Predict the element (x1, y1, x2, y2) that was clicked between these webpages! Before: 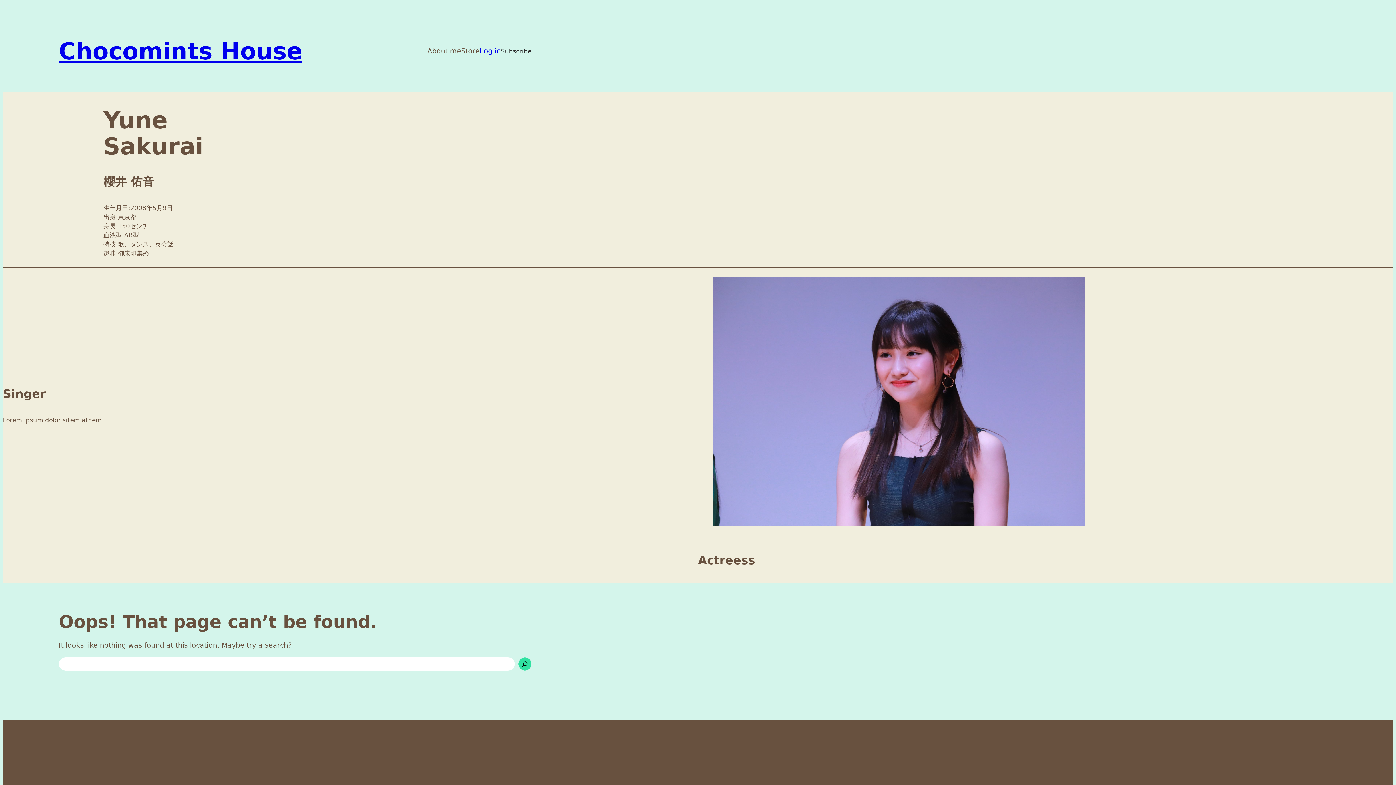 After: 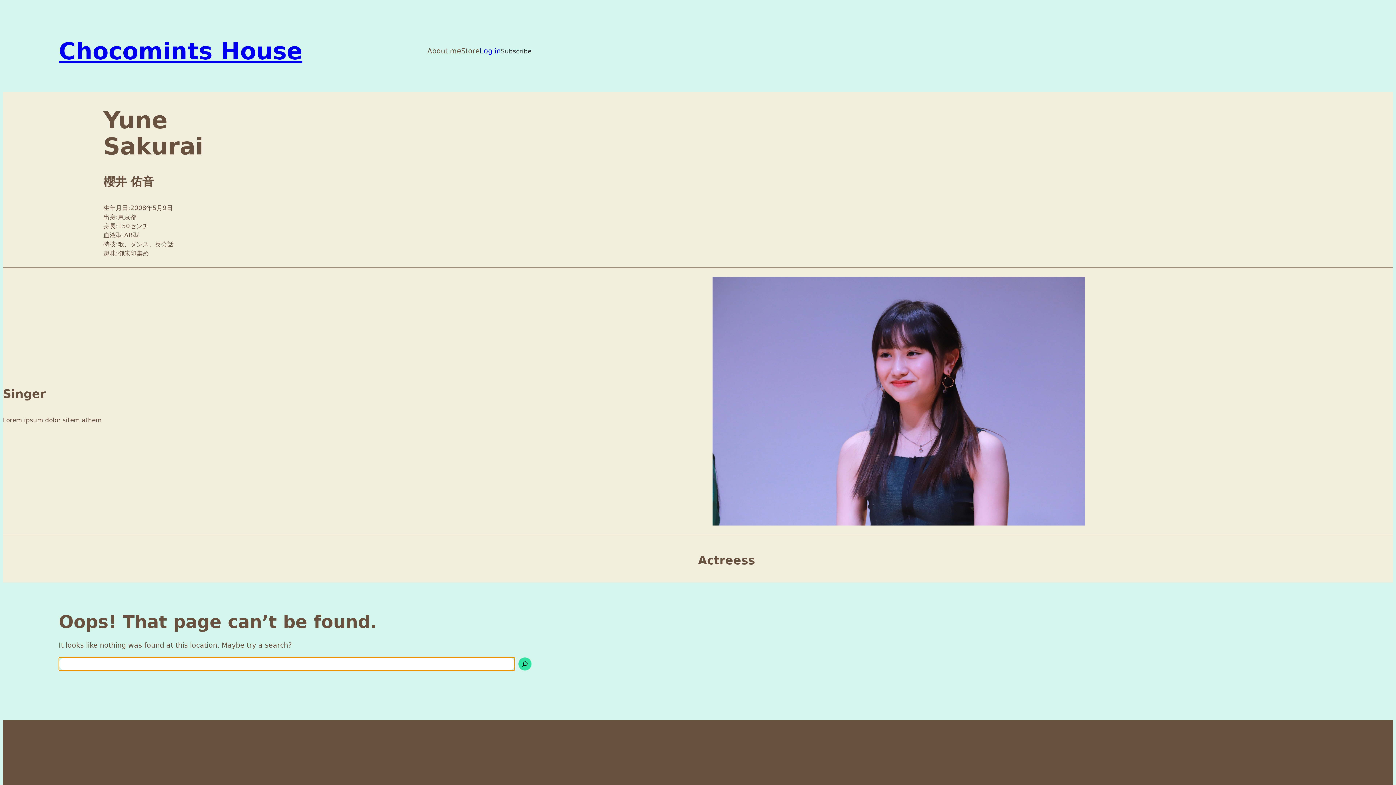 Action: bbox: (518, 657, 531, 670) label: Search